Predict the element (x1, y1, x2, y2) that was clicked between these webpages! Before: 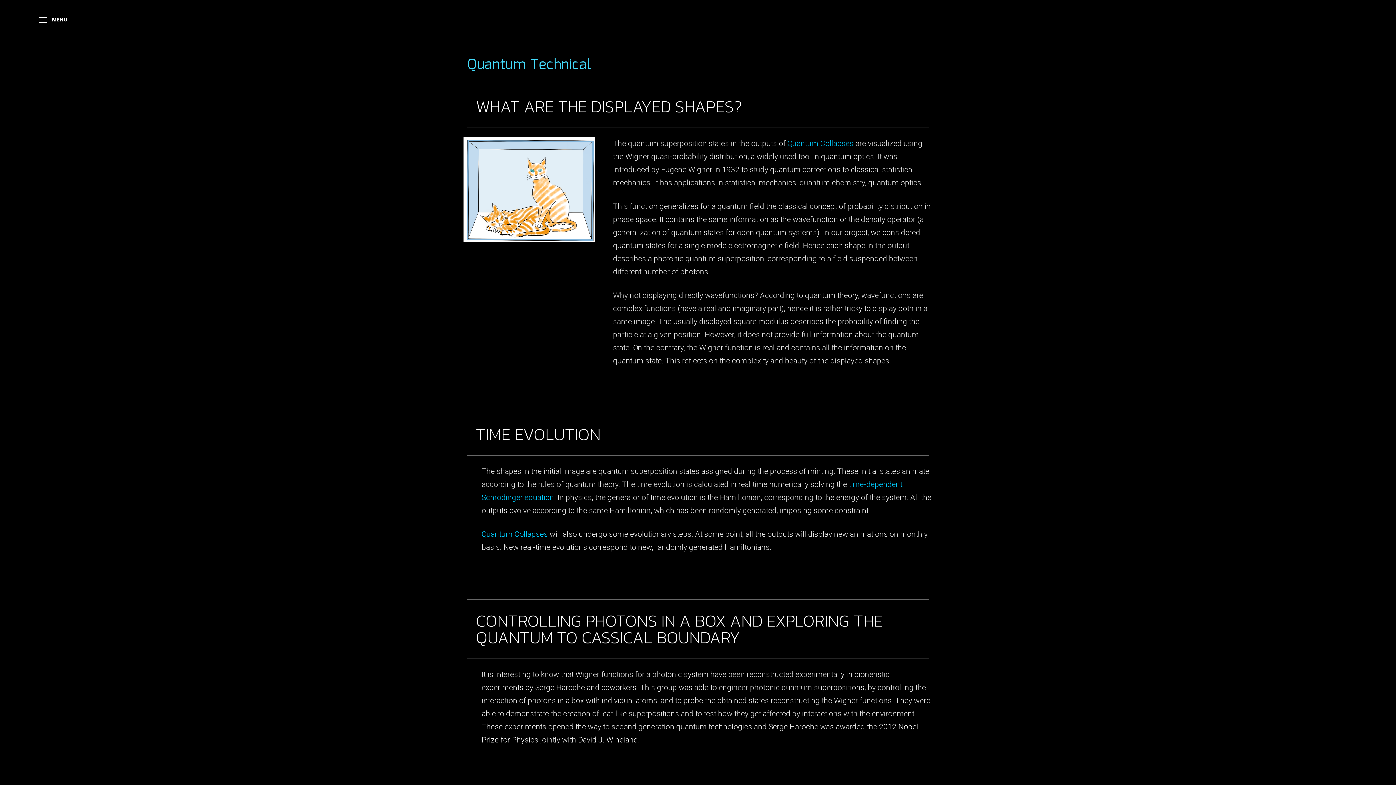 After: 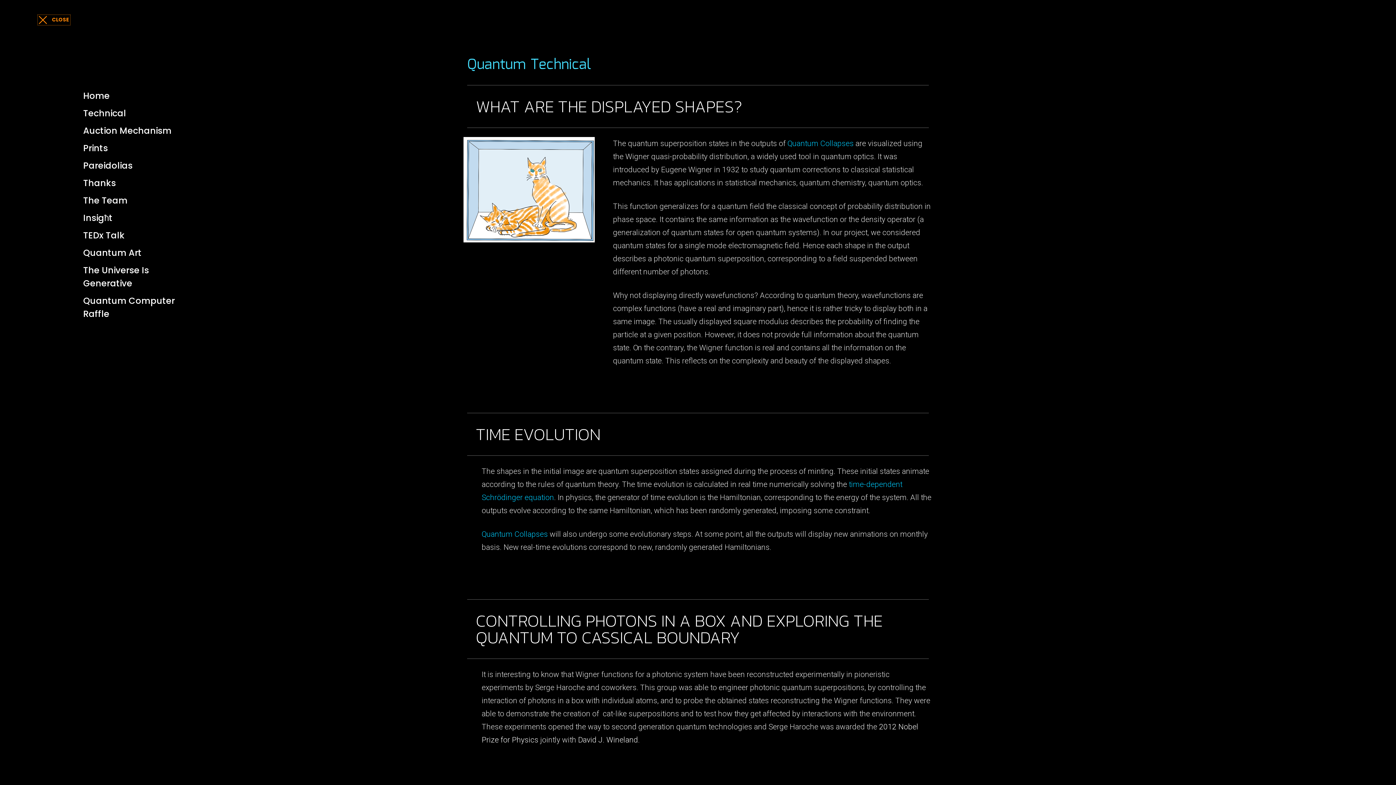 Action: bbox: (36, 13, 69, 26) label: MENU